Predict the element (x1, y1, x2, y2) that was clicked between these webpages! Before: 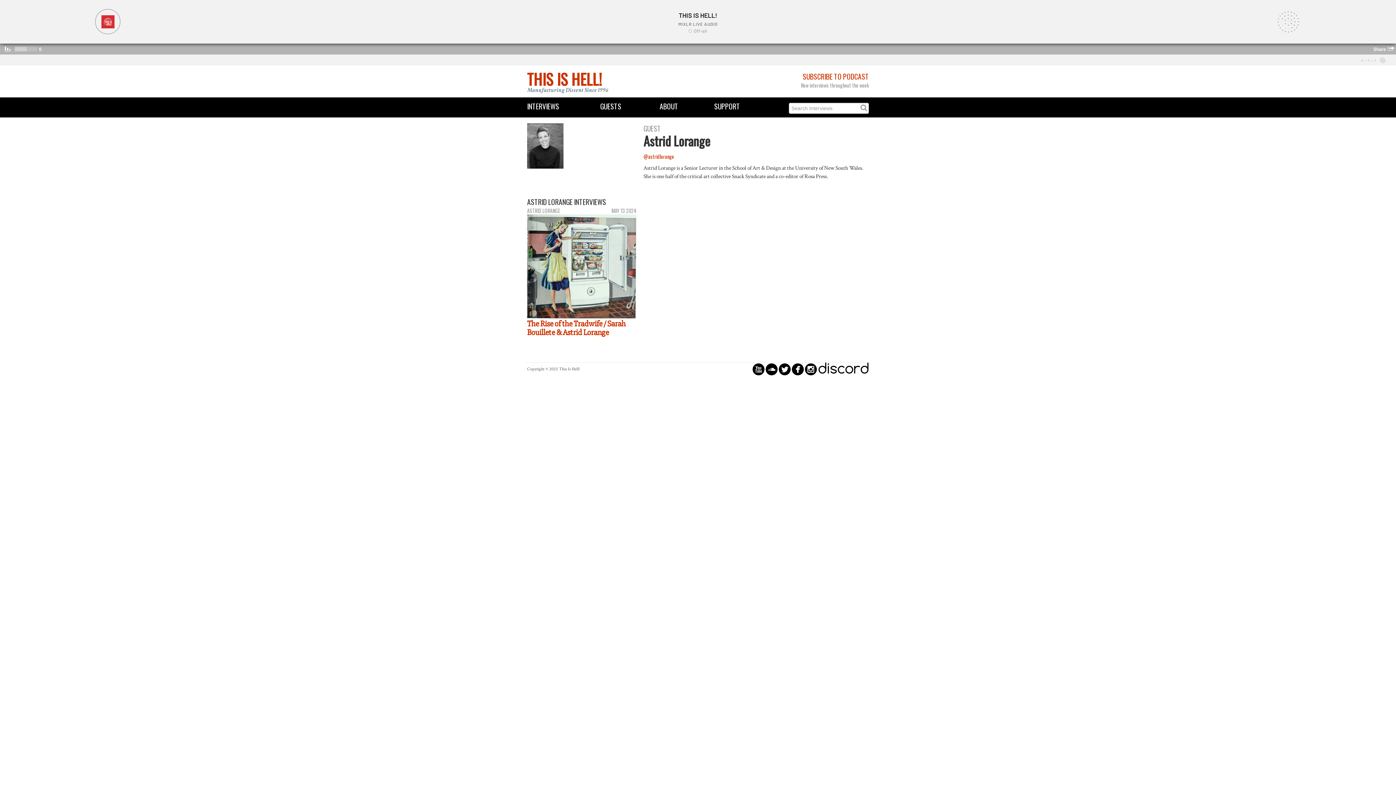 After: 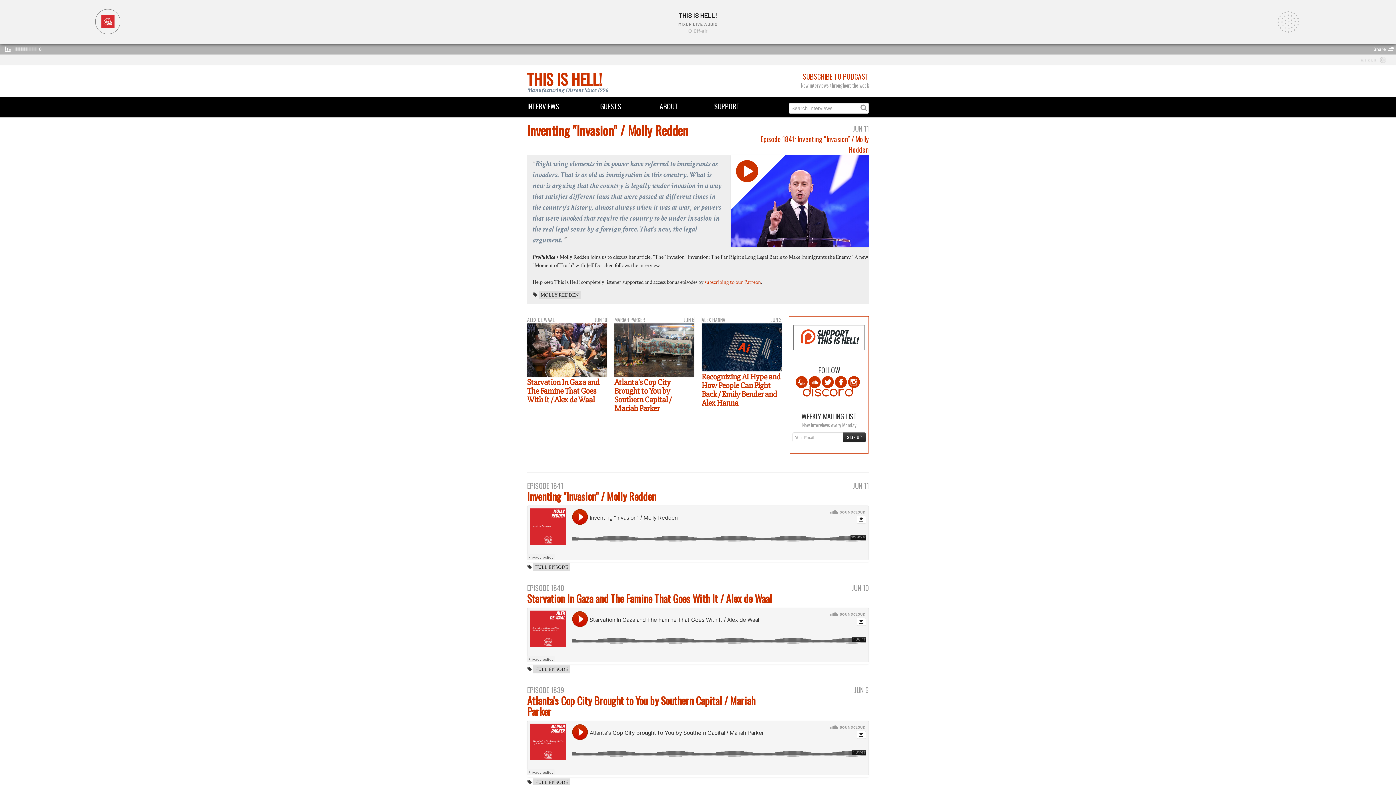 Action: label: THIS IS HELL! bbox: (527, 67, 602, 90)